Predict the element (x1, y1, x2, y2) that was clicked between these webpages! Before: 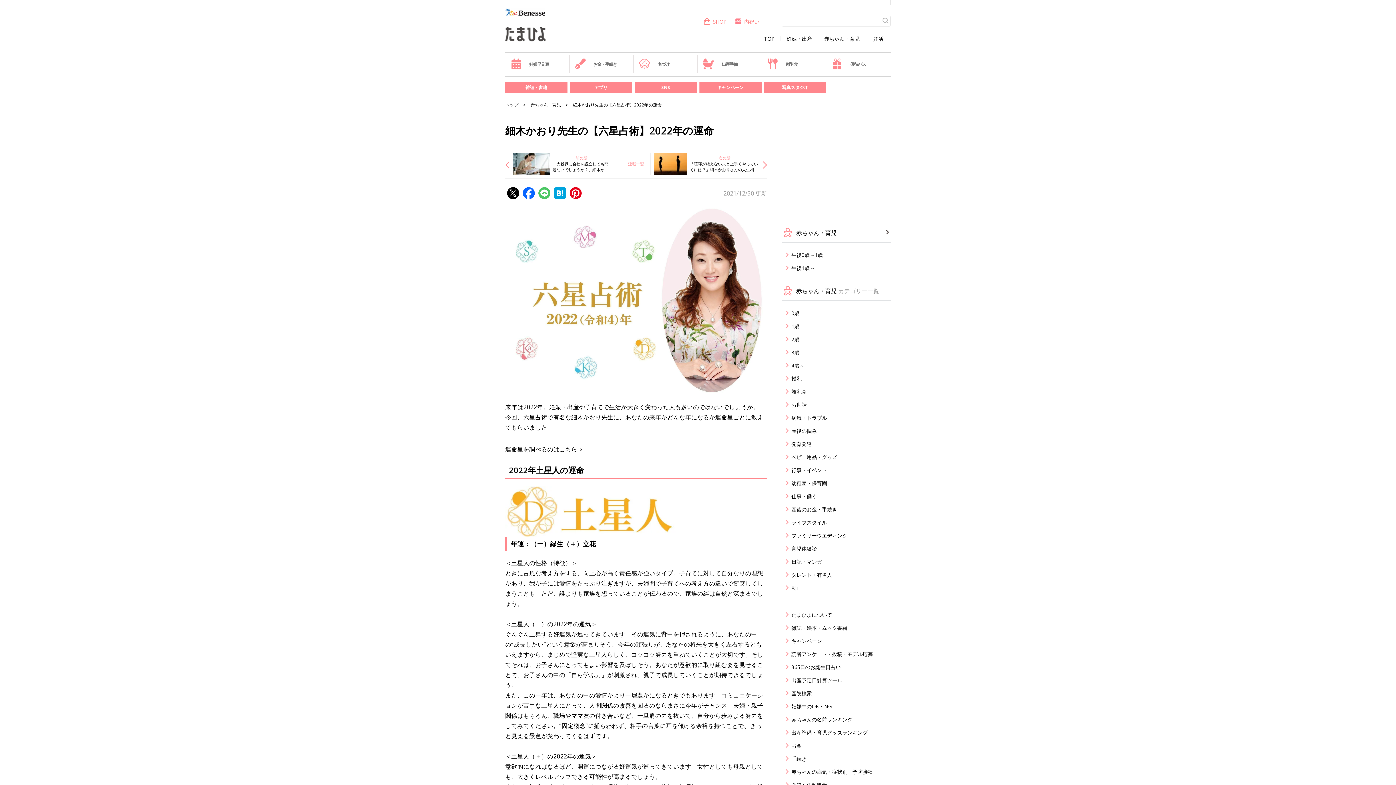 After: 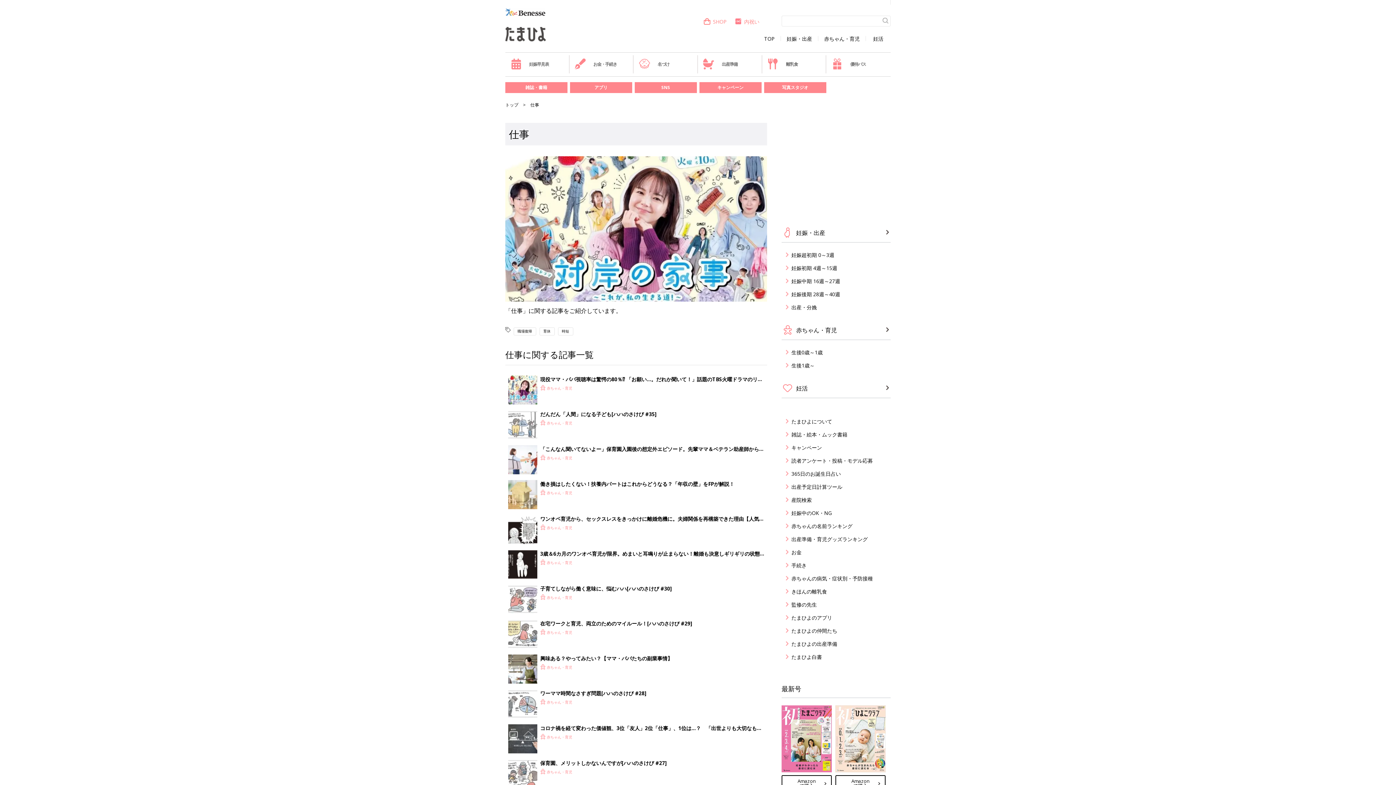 Action: label: 仕事・働く bbox: (786, 492, 890, 500)